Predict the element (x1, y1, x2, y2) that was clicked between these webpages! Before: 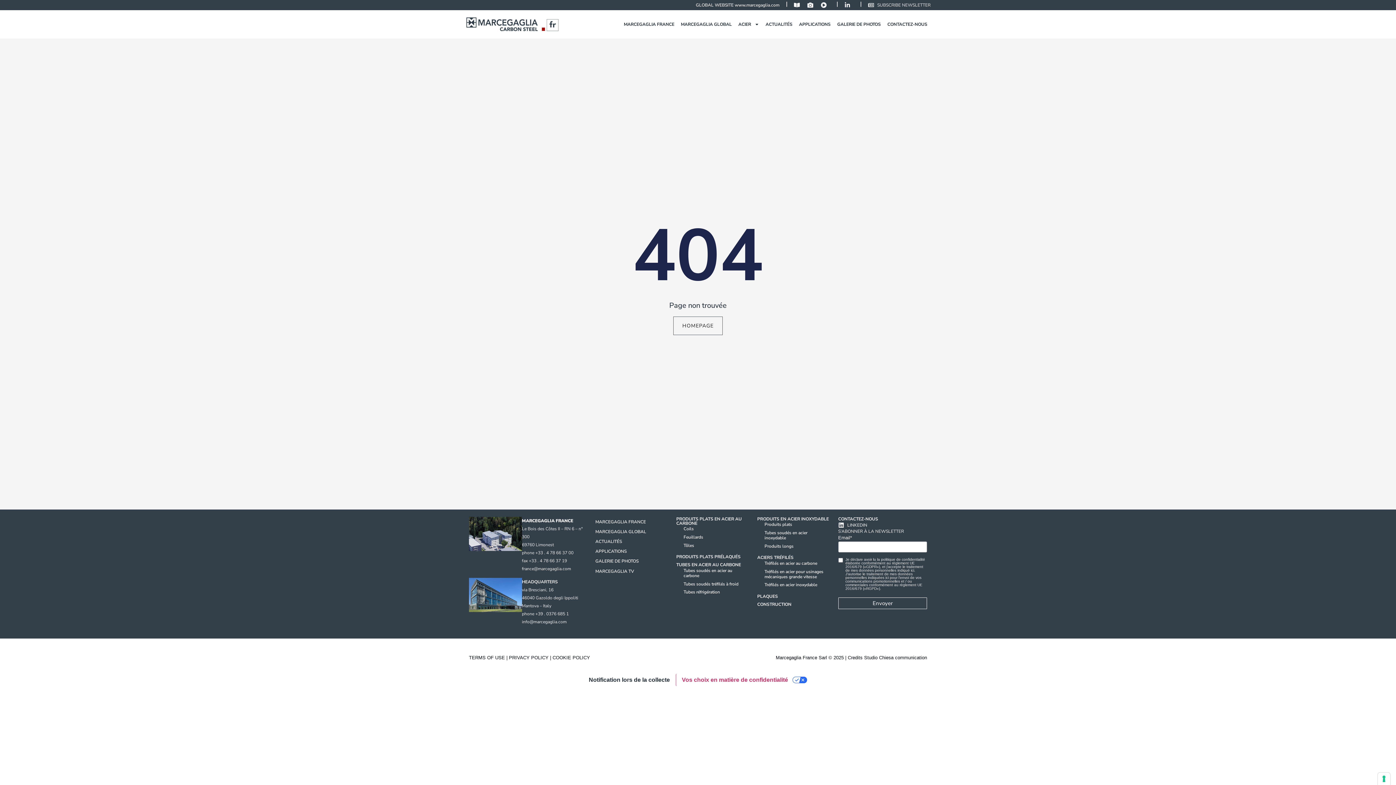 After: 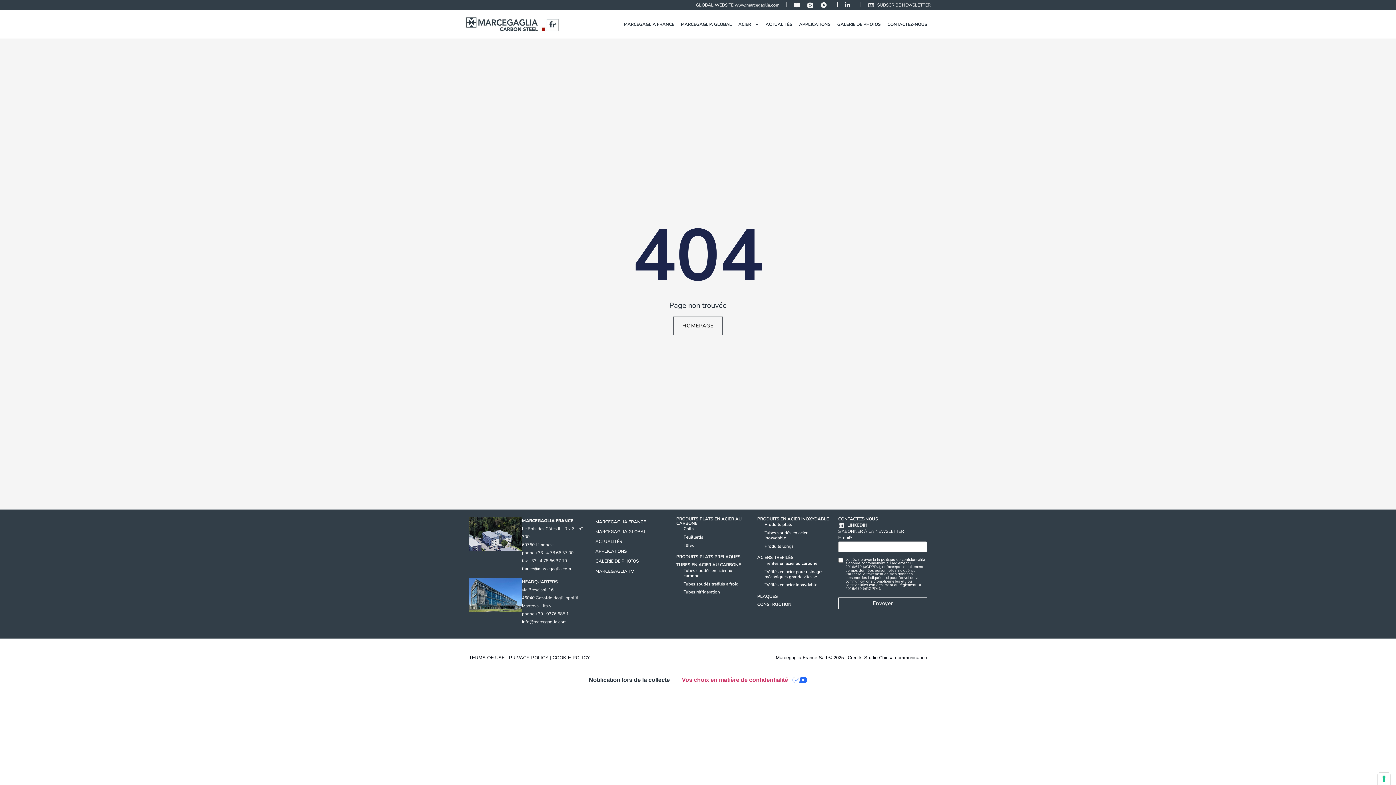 Action: bbox: (864, 655, 927, 660) label: Studio Chiesa communication